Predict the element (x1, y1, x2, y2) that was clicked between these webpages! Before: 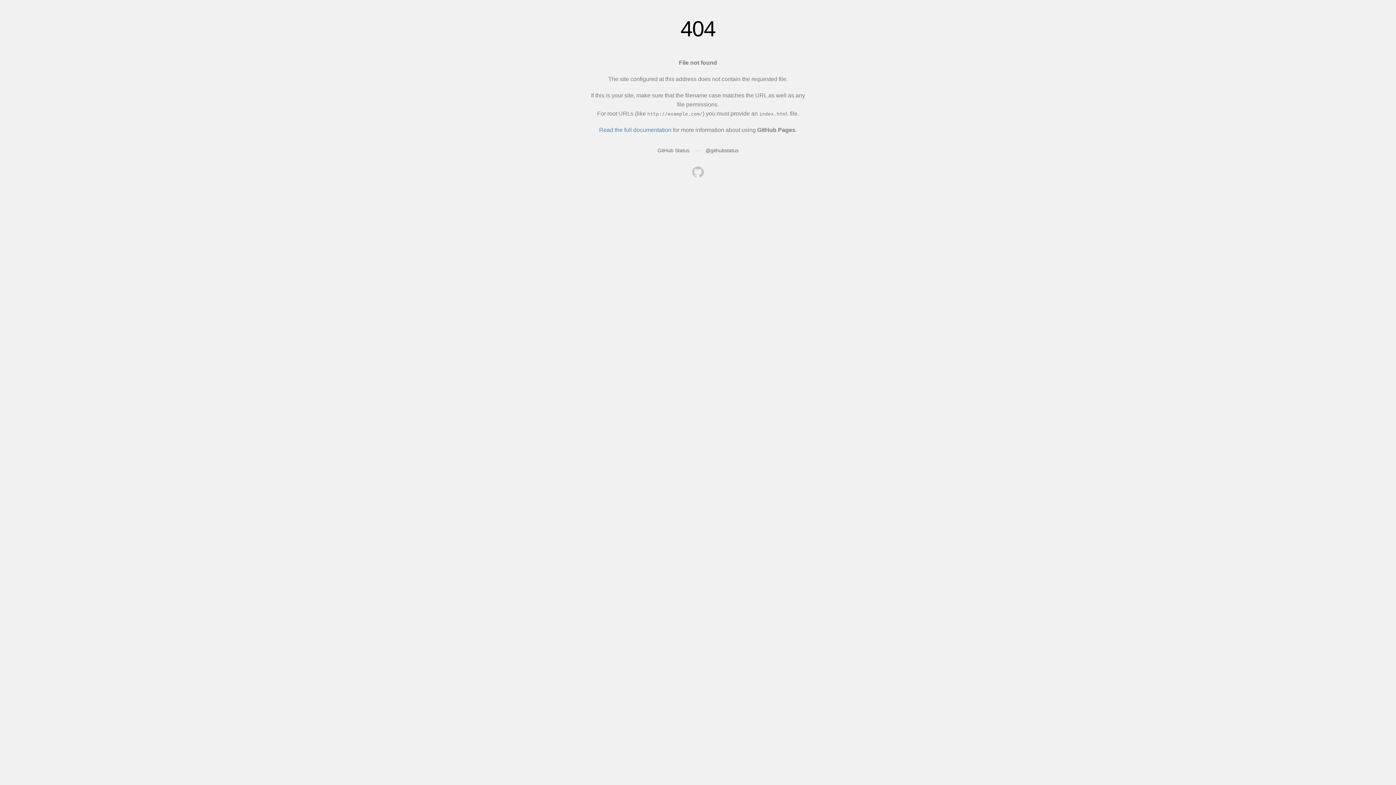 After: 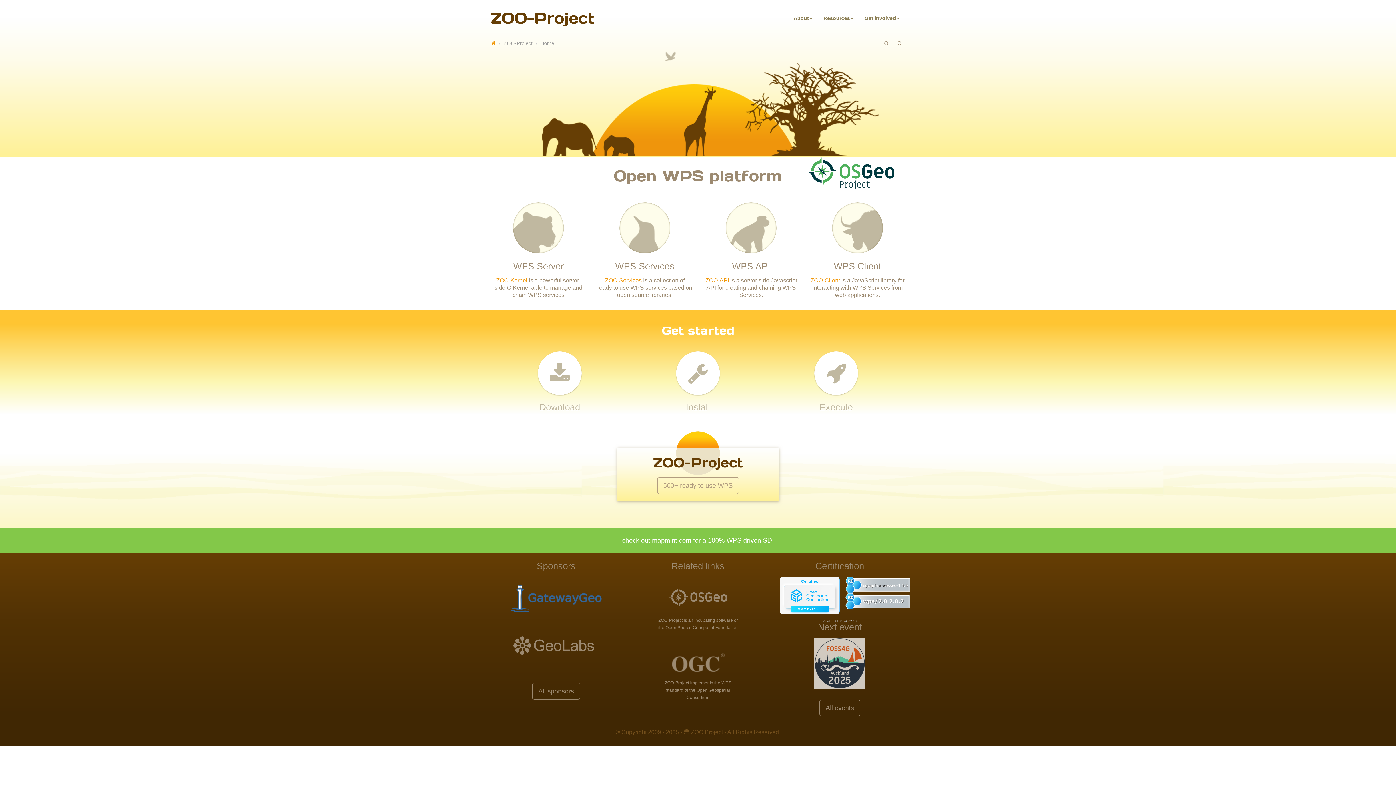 Action: bbox: (692, 166, 704, 179)